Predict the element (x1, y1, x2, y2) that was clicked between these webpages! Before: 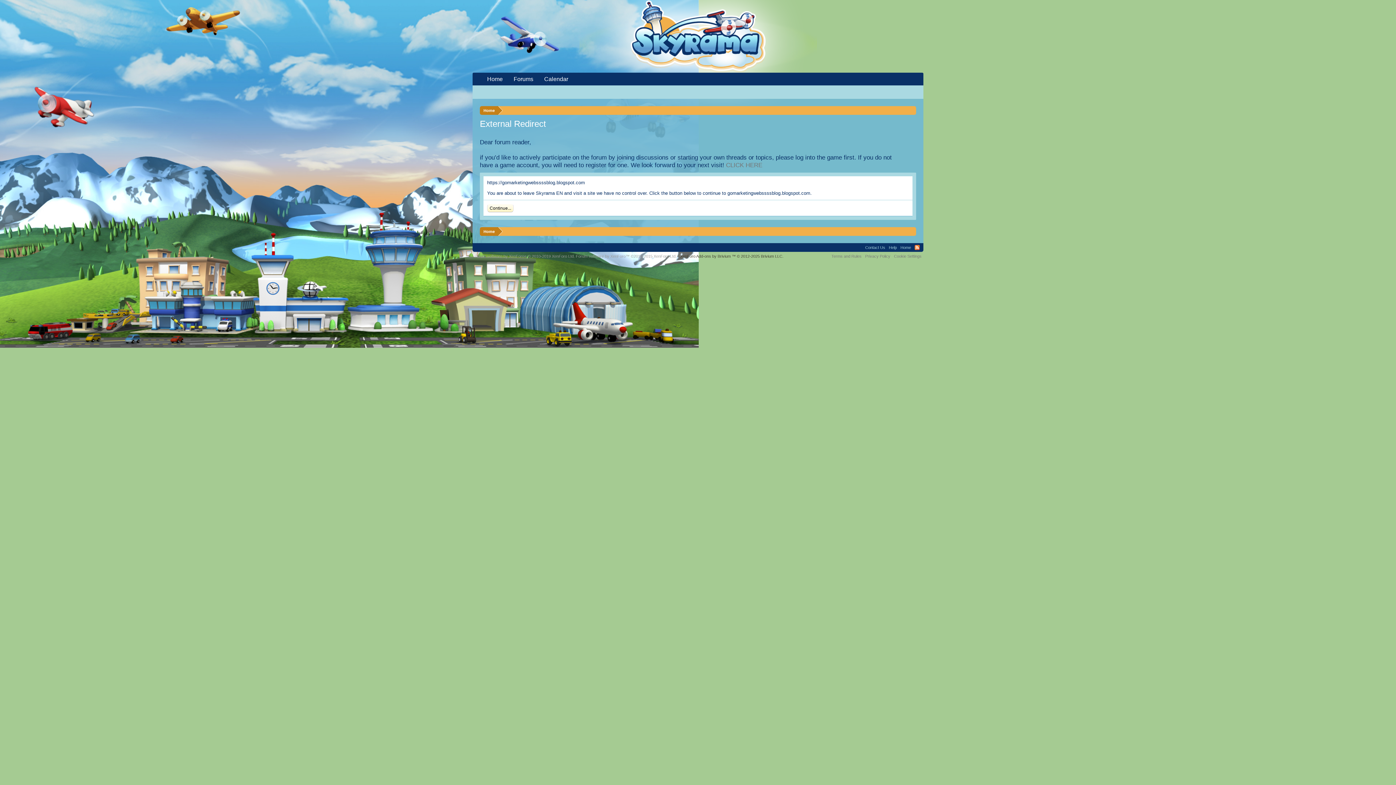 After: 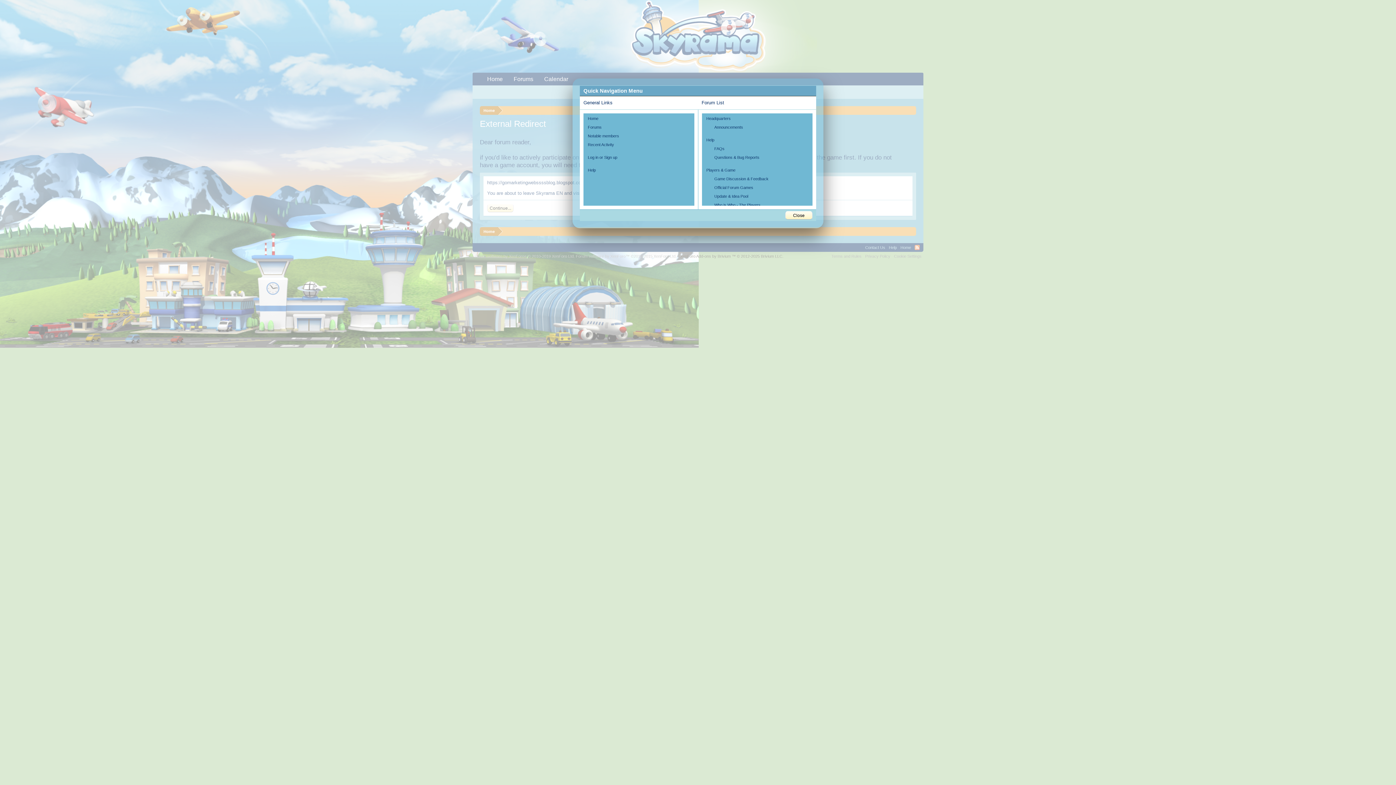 Action: bbox: (909, 108, 914, 112)